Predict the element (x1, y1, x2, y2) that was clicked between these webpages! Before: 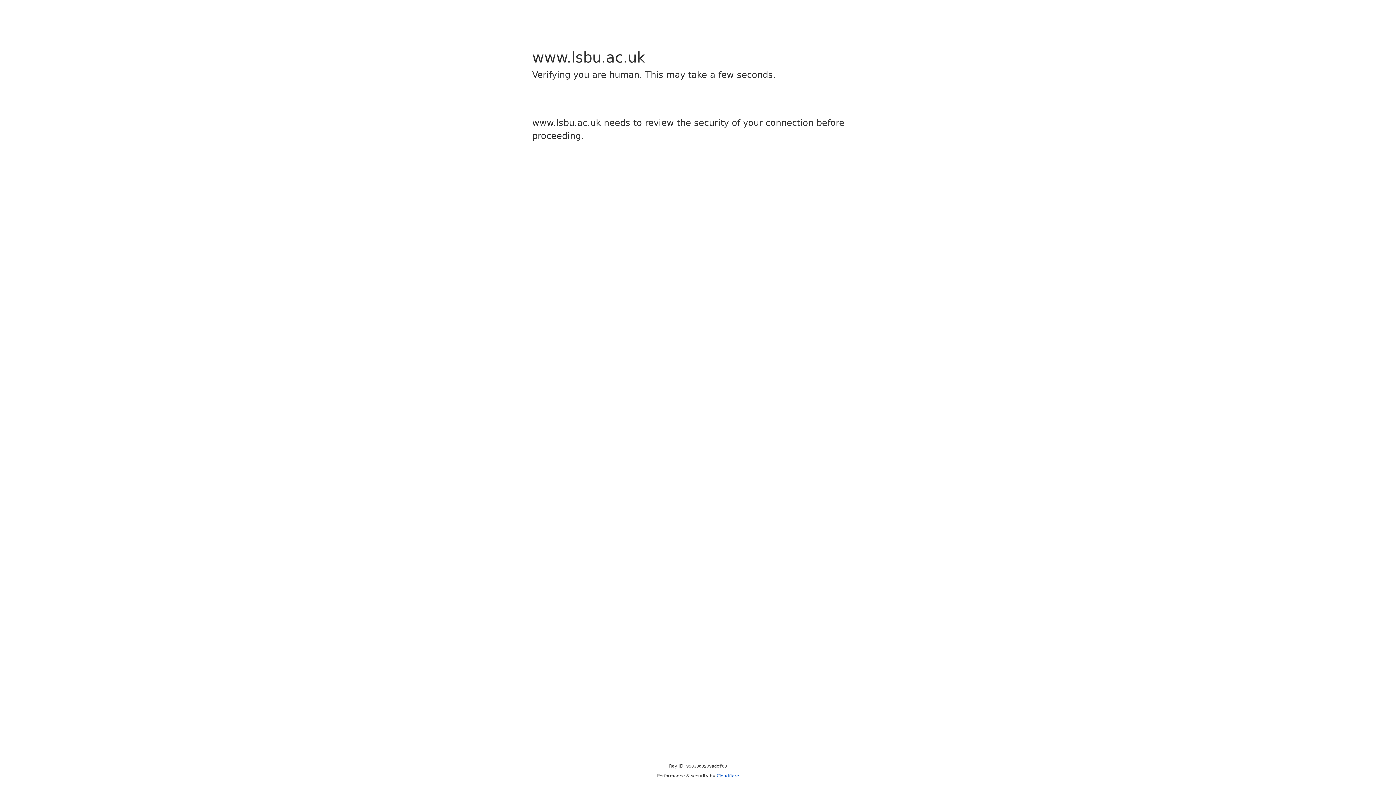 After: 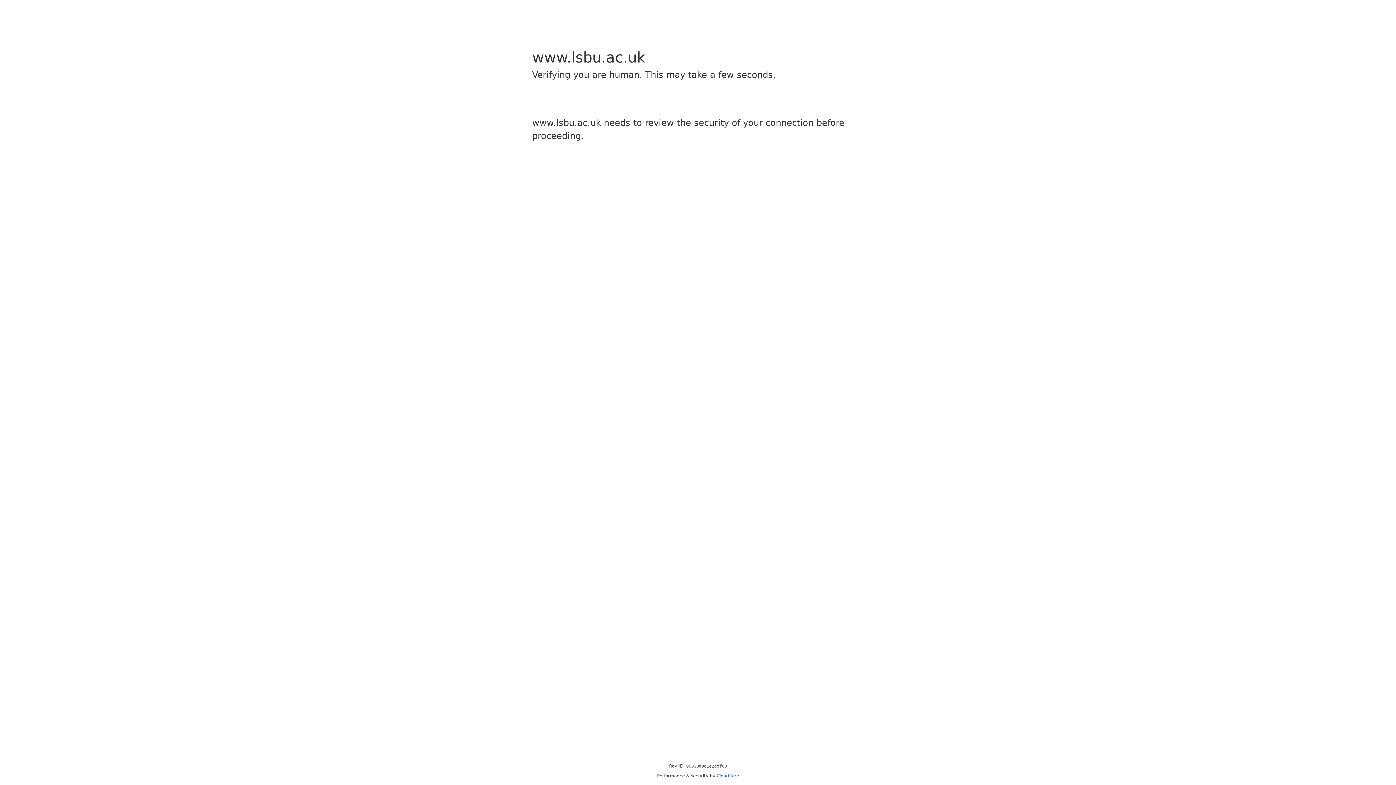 Action: label: Cloudflare bbox: (716, 773, 739, 778)